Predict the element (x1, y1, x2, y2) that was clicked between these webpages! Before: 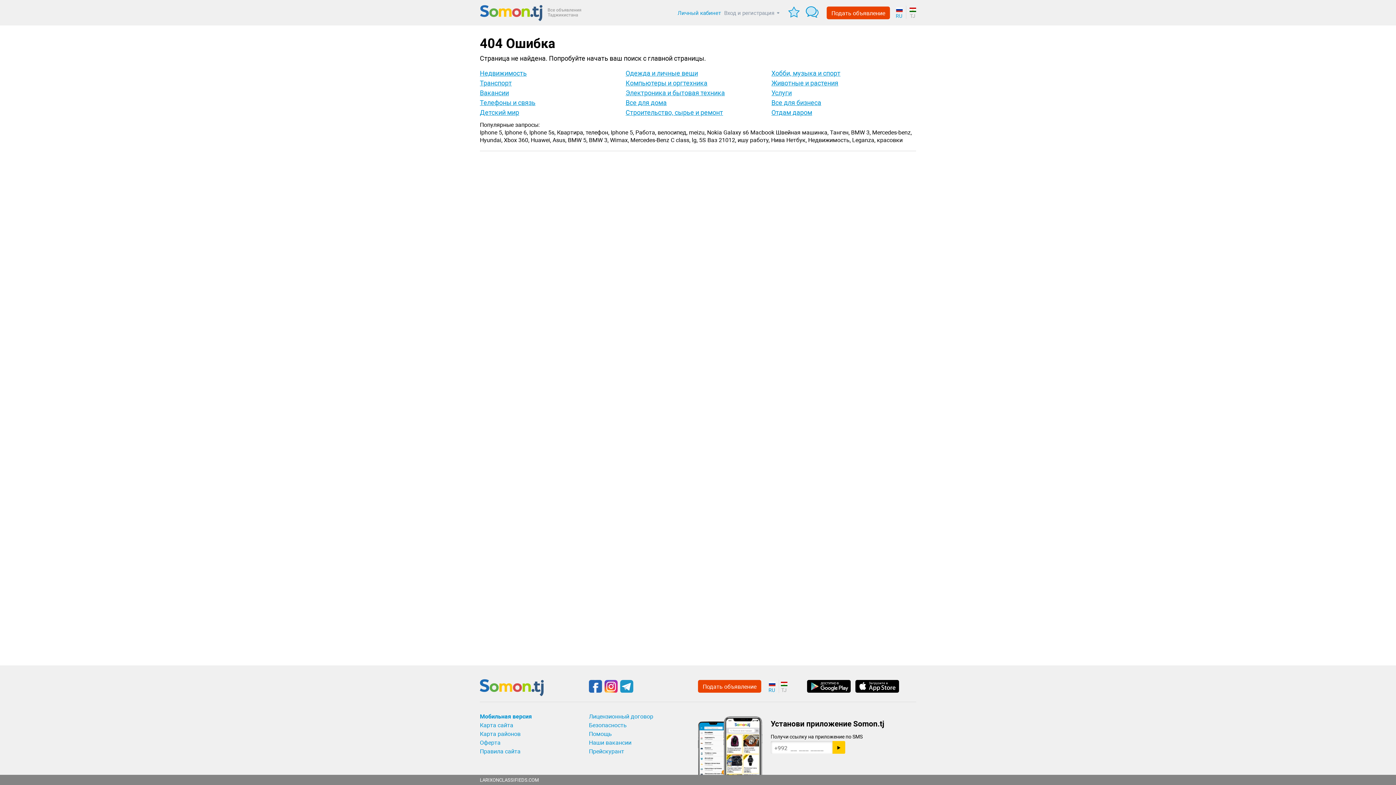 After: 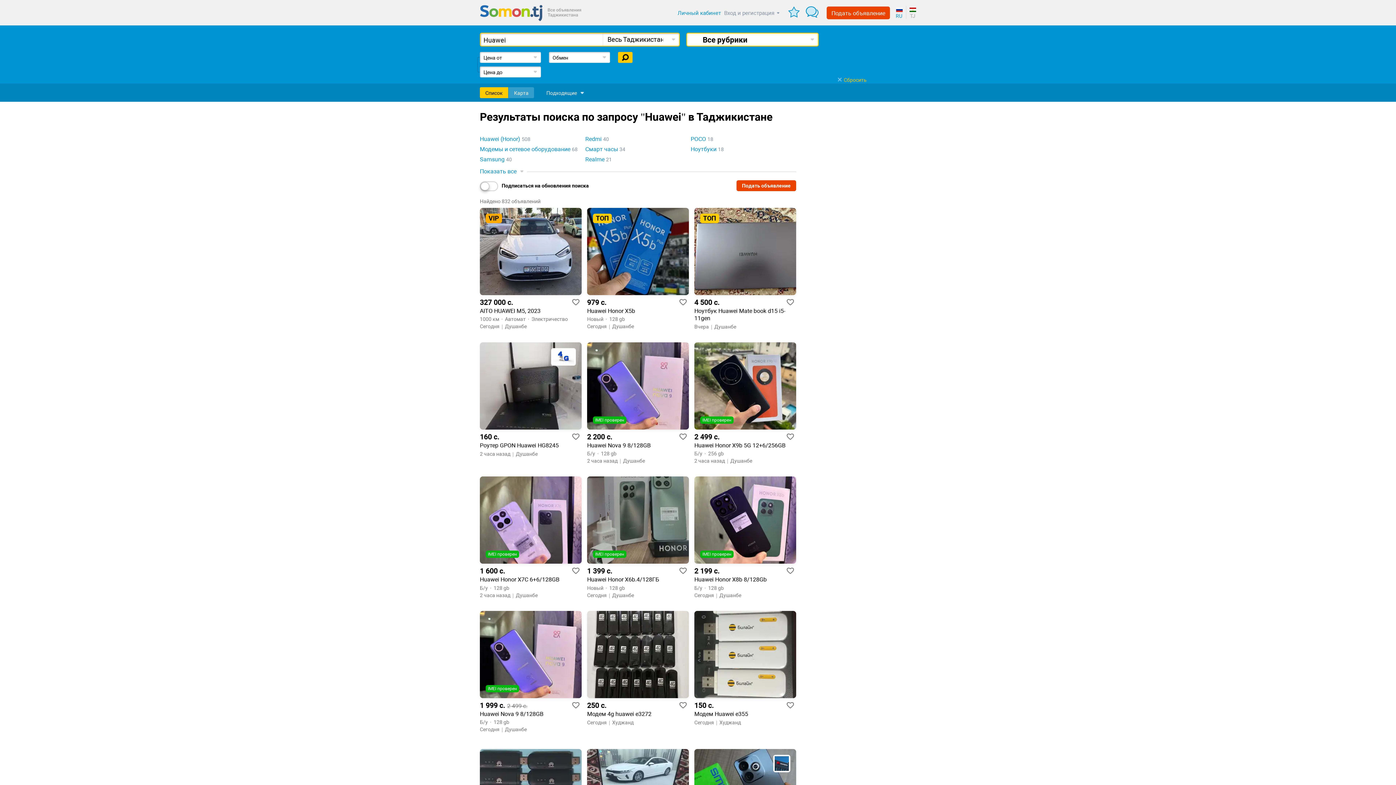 Action: label: Huawei, bbox: (530, 136, 551, 143)